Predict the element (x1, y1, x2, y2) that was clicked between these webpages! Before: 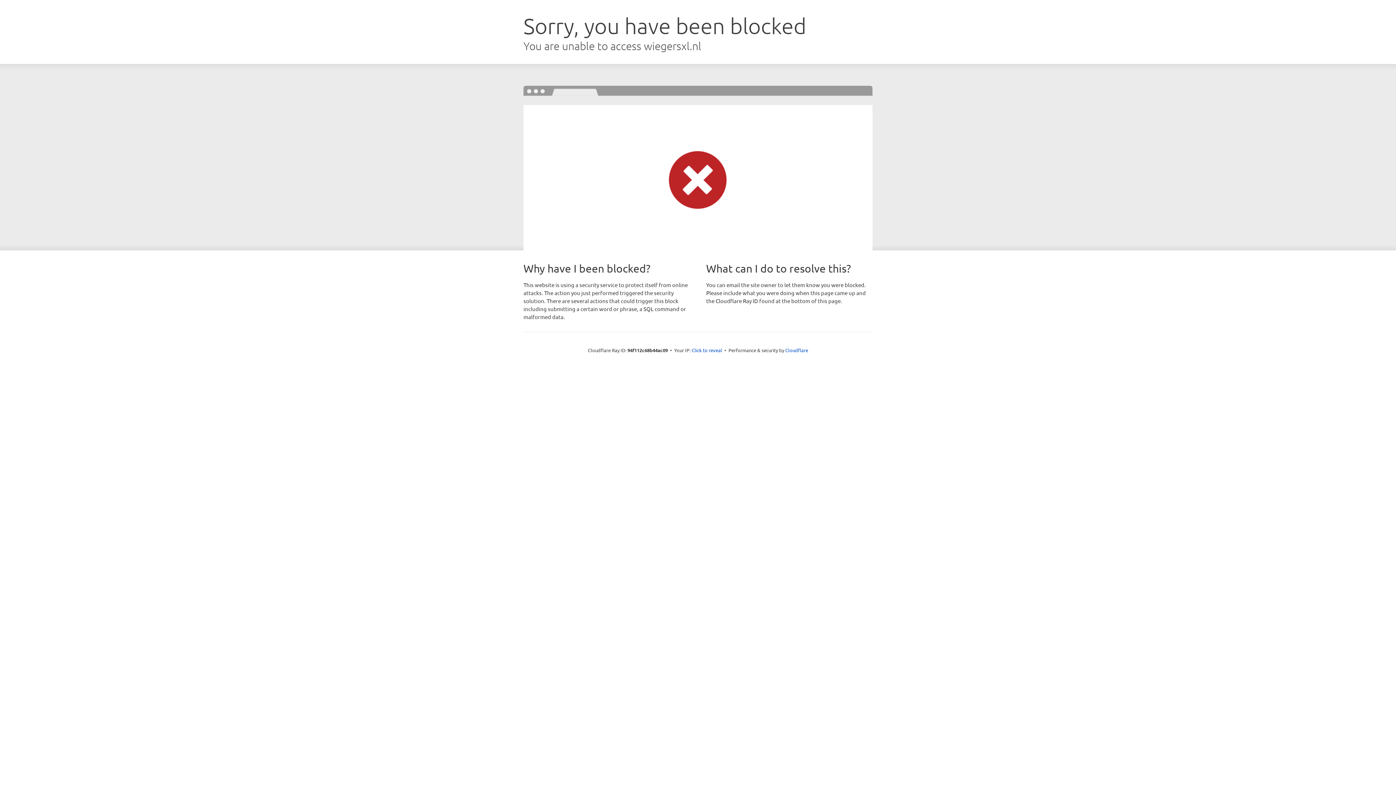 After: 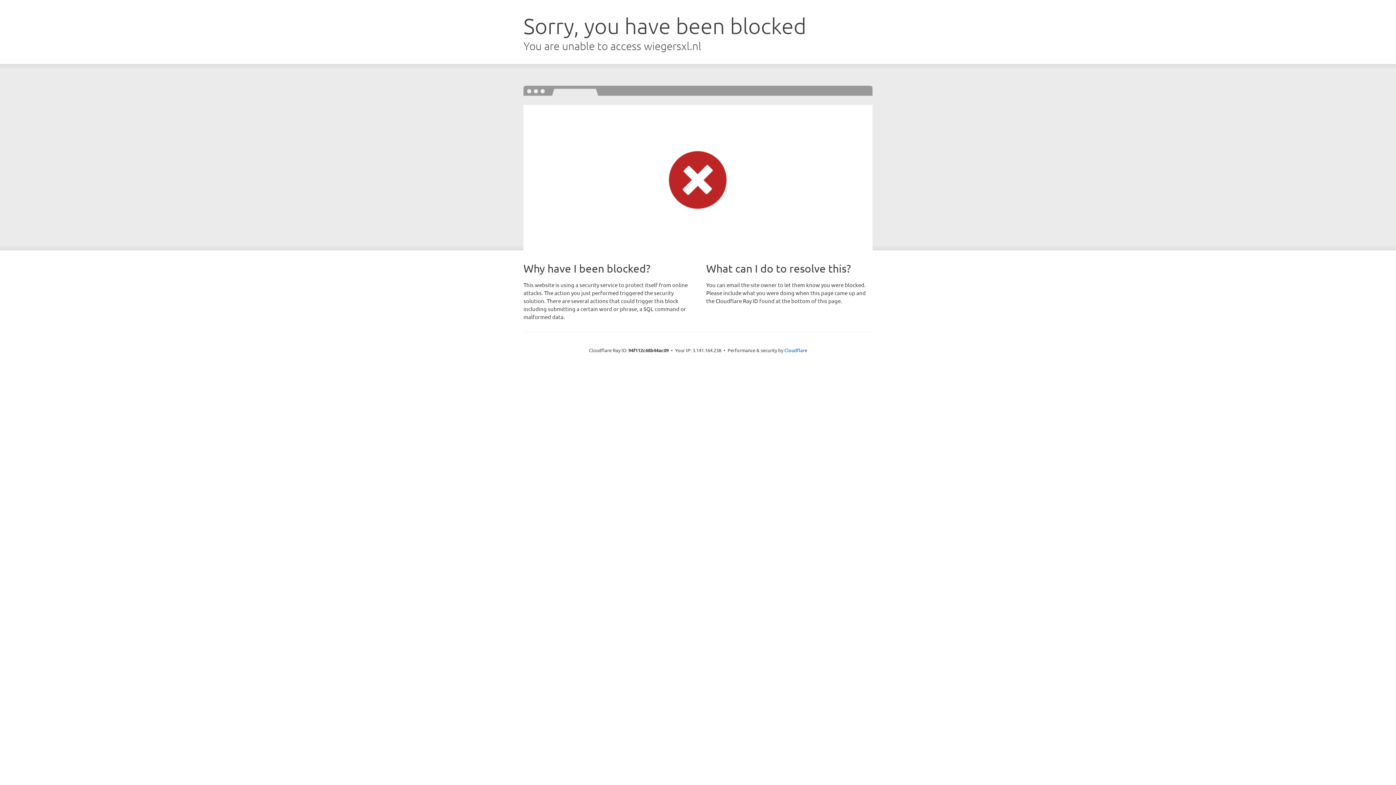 Action: bbox: (691, 346, 722, 353) label: Click to reveal